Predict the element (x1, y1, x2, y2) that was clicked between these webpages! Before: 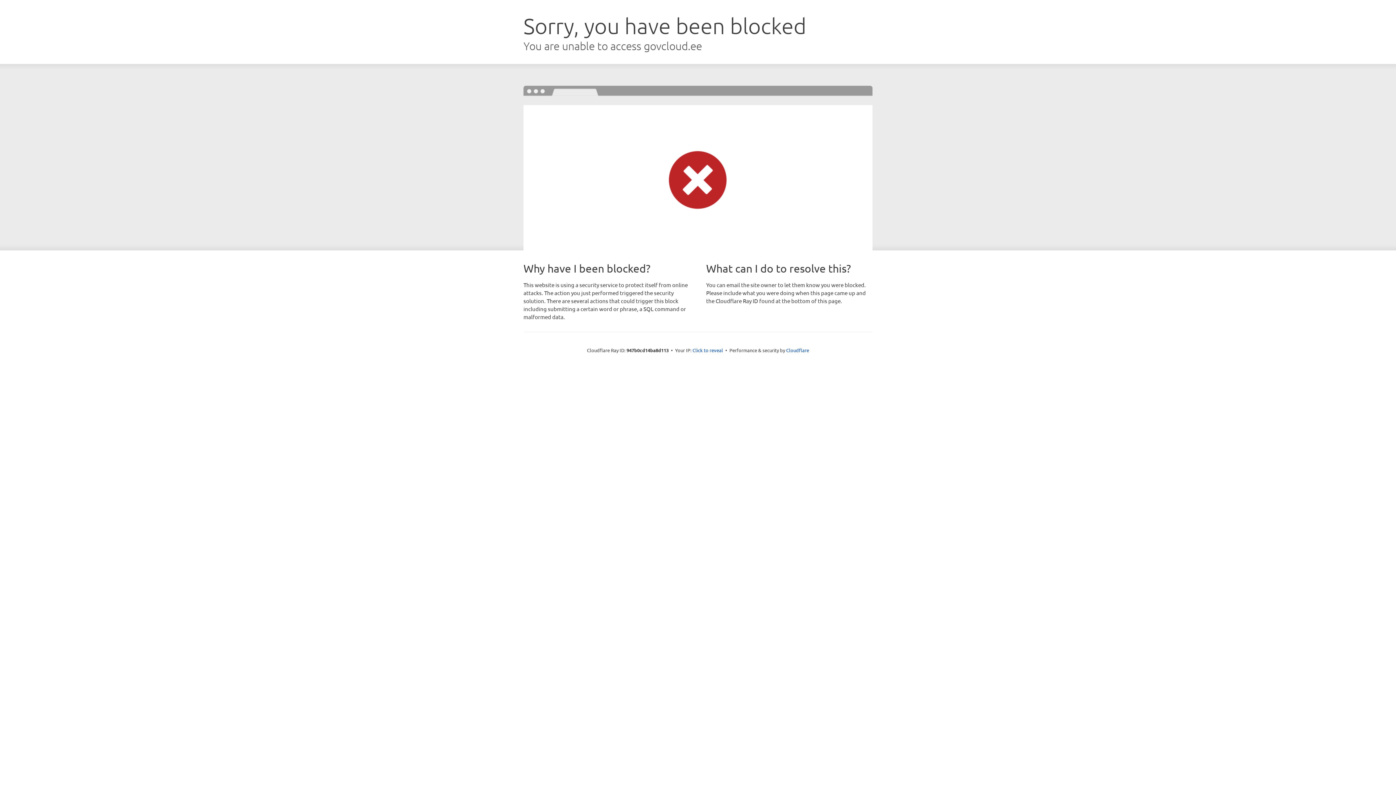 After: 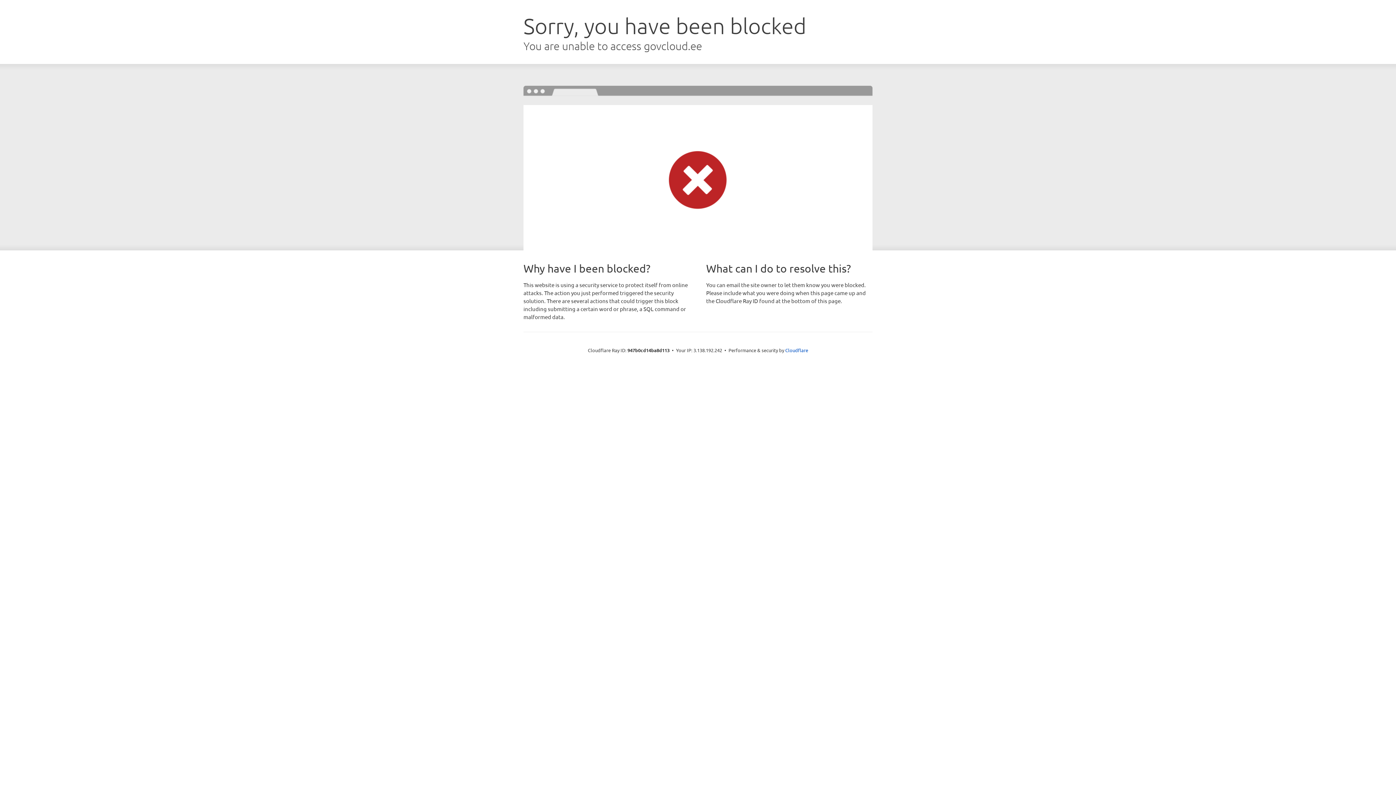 Action: label: Click to reveal bbox: (692, 346, 723, 353)